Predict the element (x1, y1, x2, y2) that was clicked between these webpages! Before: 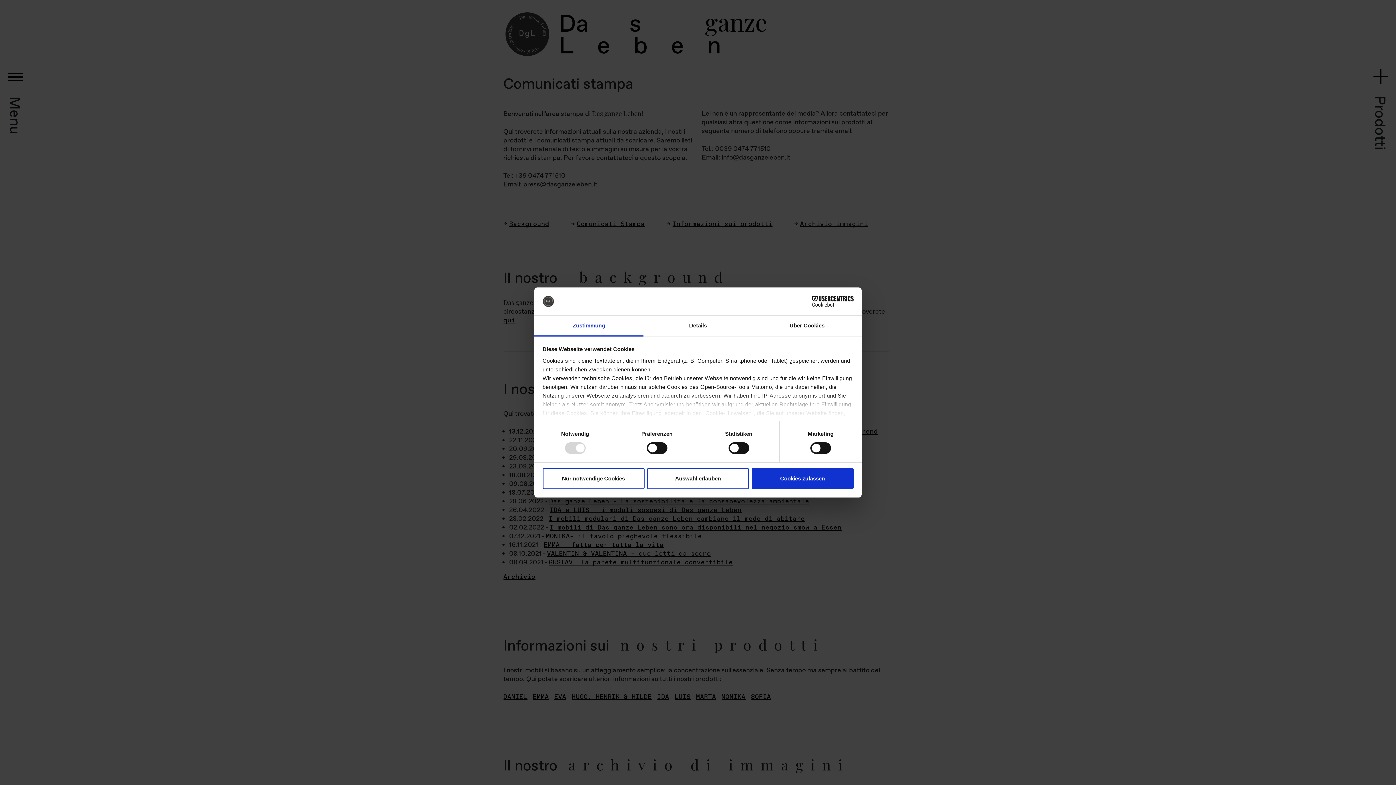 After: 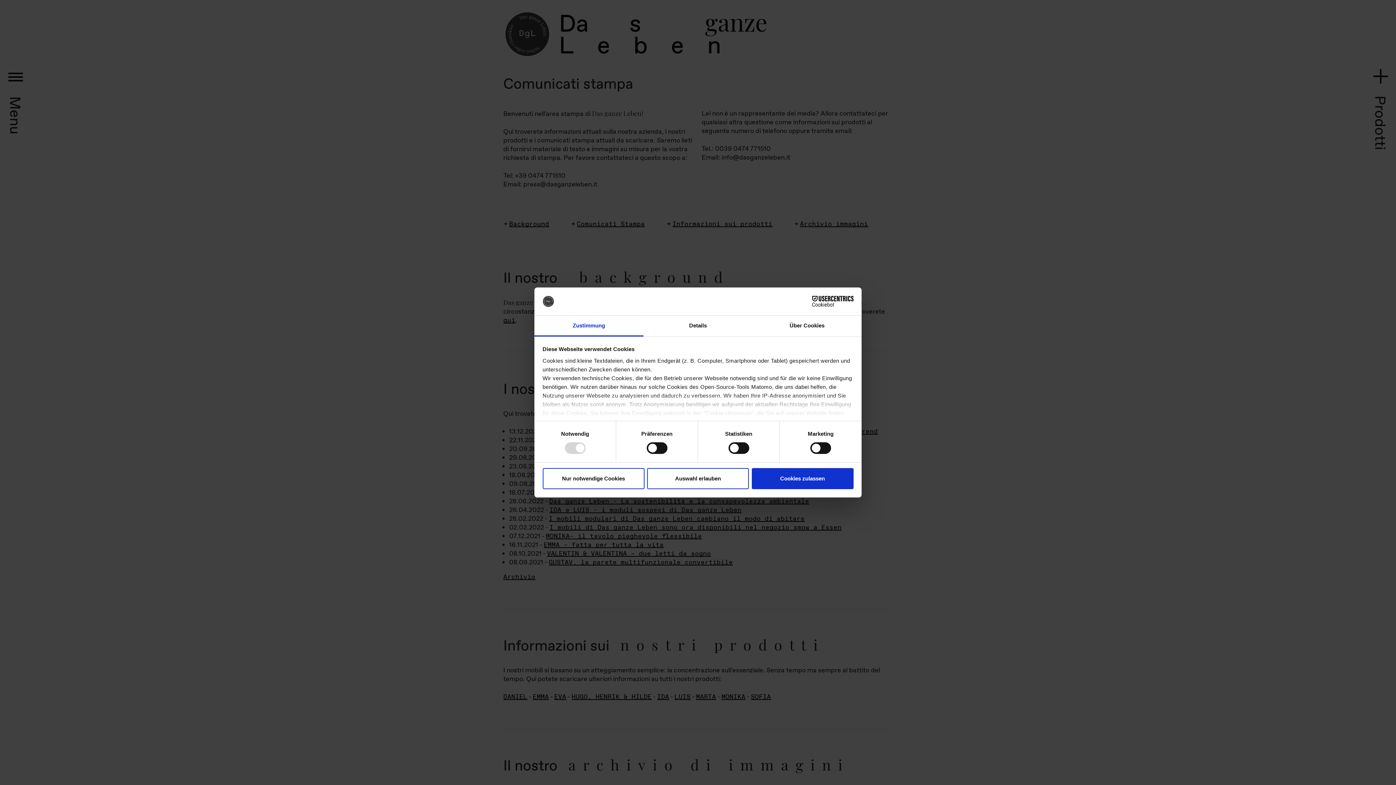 Action: label: Cookiebot - opens in a new window bbox: (790, 296, 853, 307)